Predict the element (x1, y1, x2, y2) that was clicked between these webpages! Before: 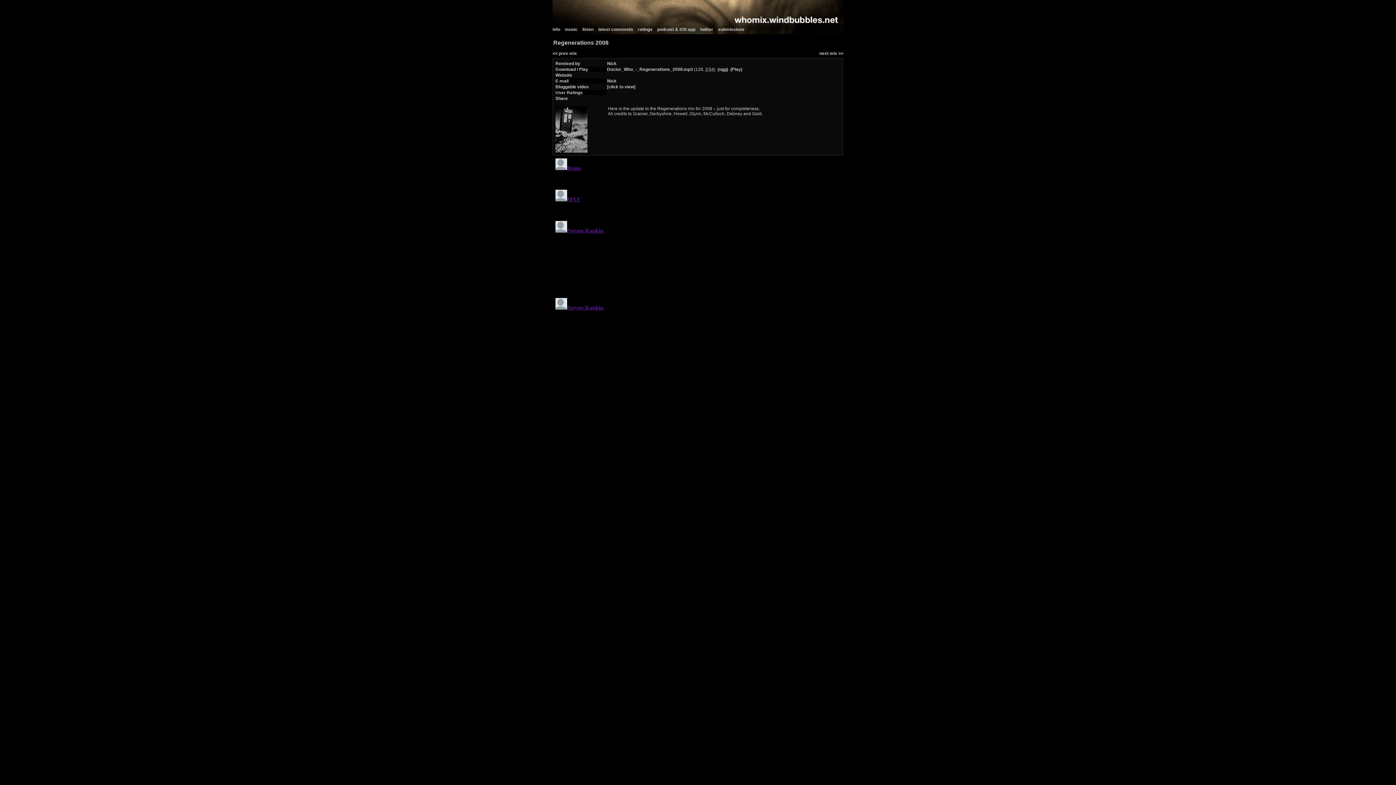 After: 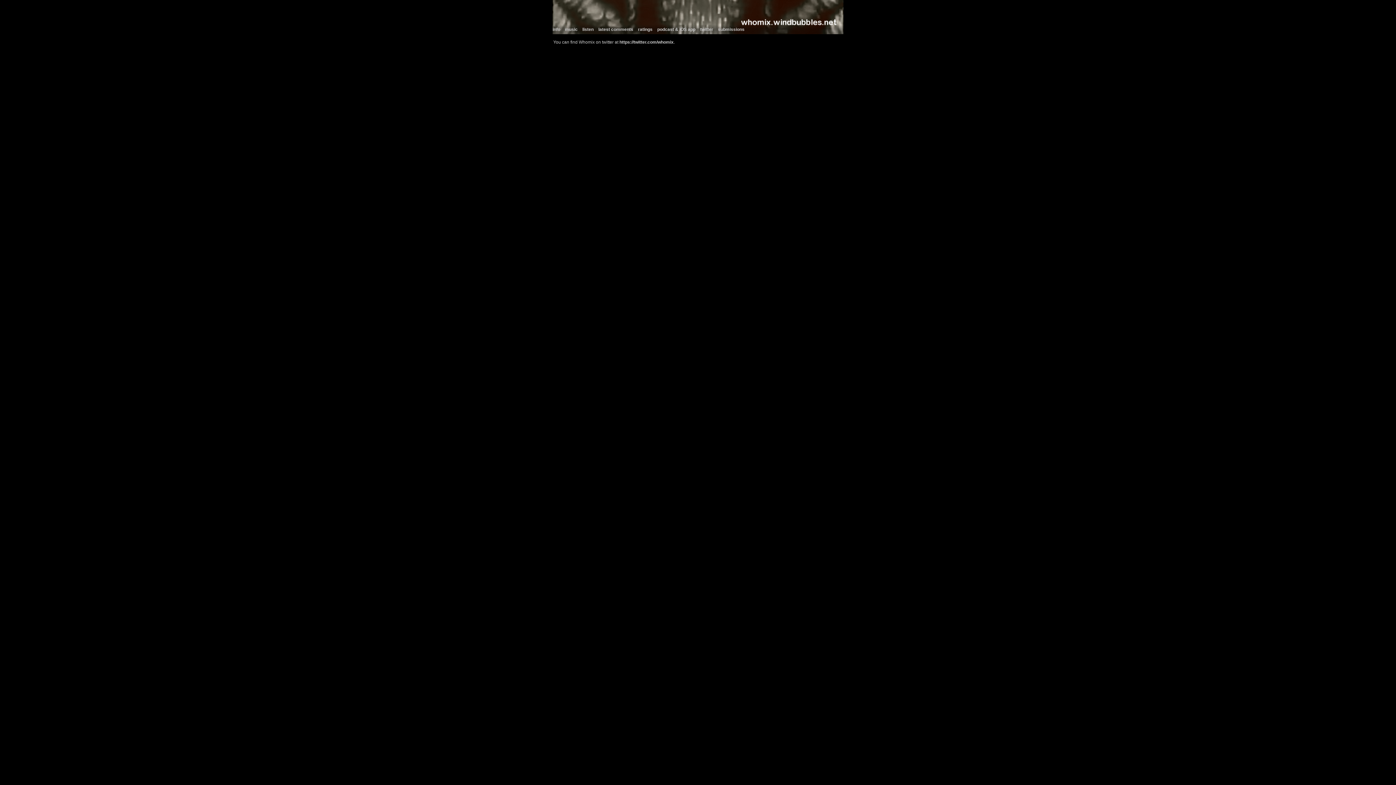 Action: label: twitter bbox: (700, 26, 713, 32)